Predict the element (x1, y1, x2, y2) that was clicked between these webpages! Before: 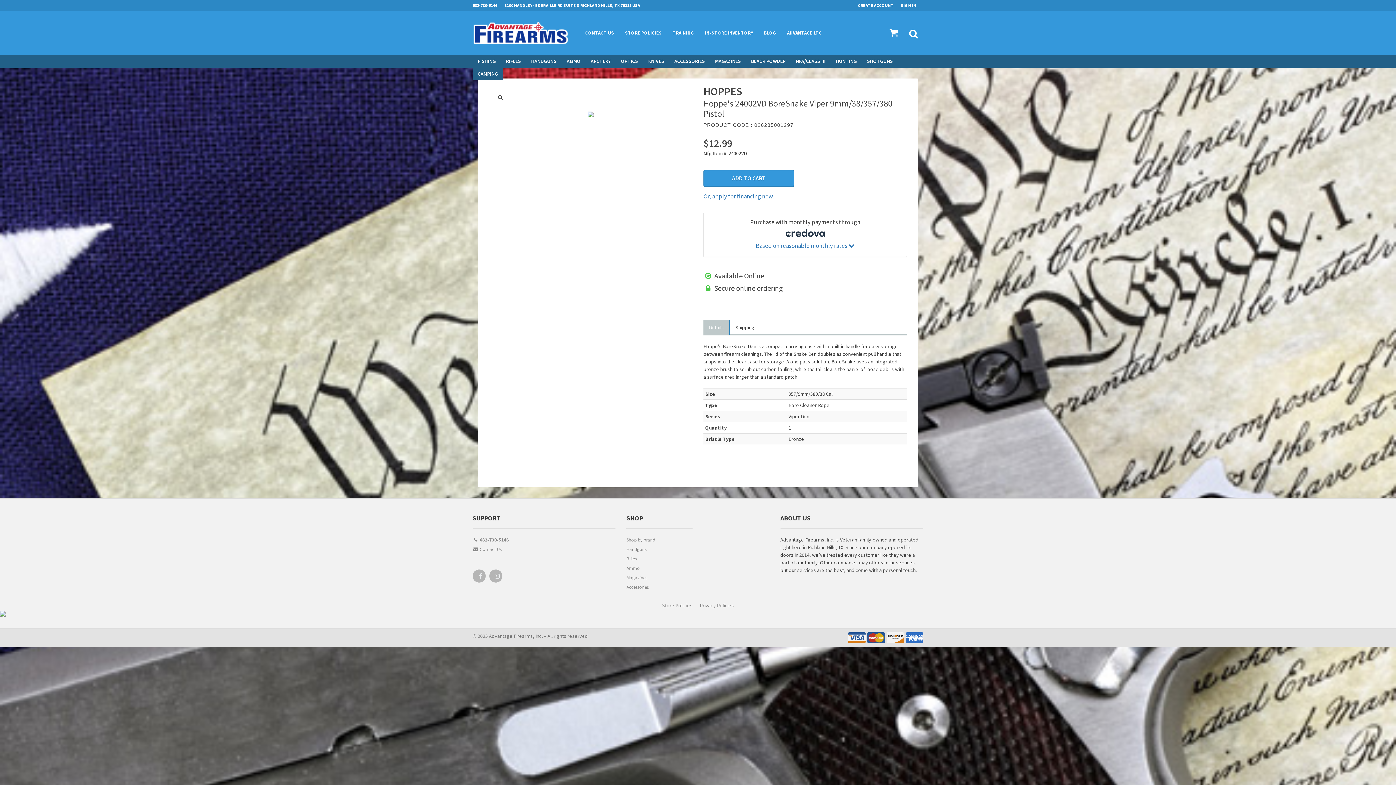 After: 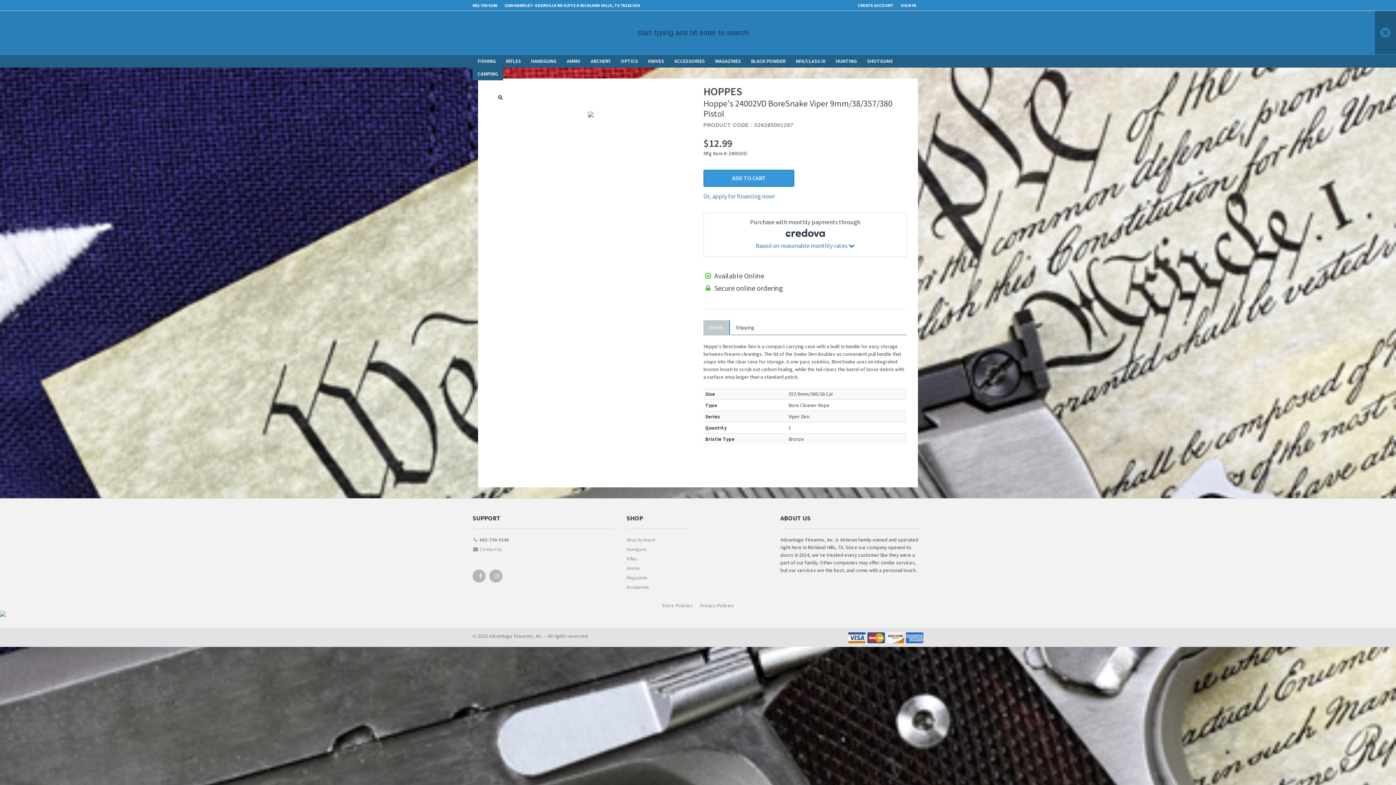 Action: bbox: (904, 11, 923, 54)